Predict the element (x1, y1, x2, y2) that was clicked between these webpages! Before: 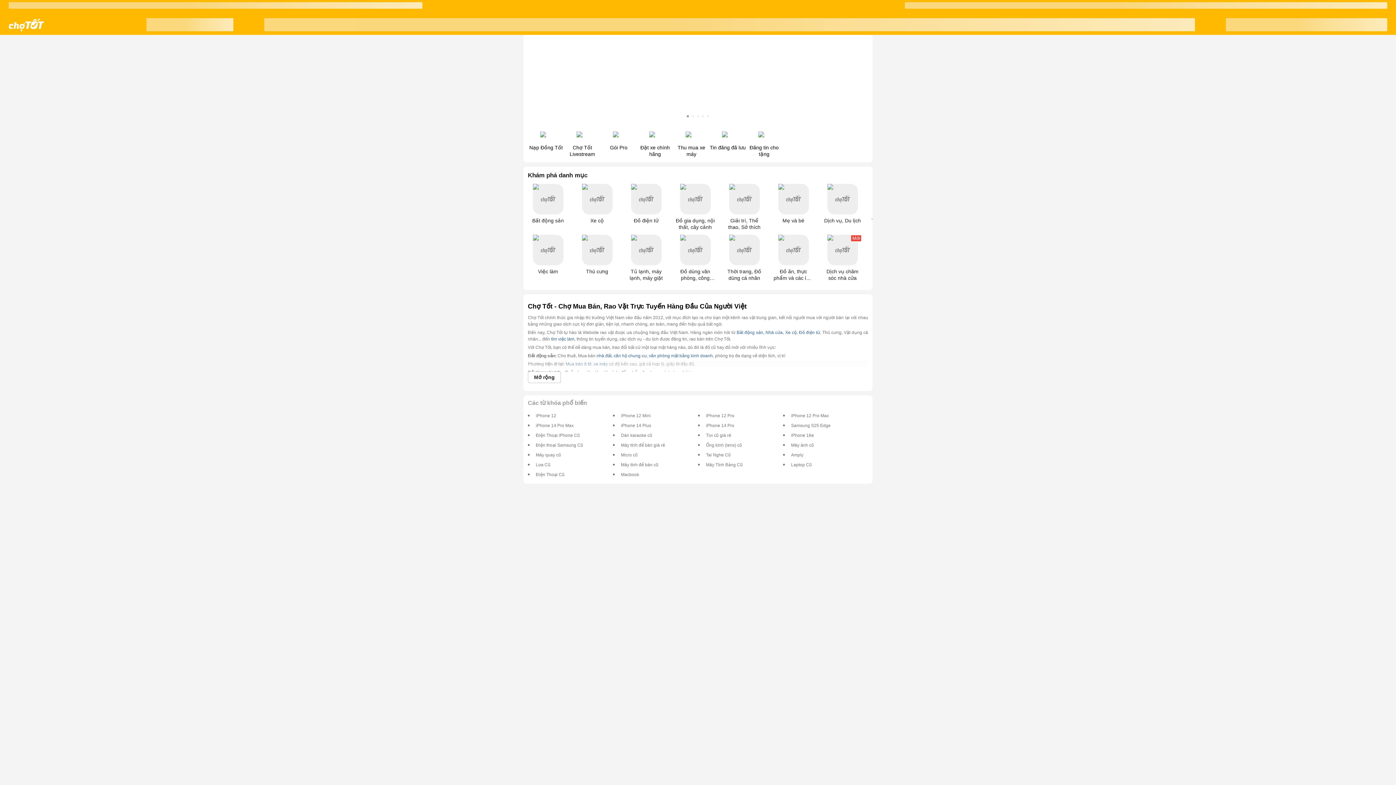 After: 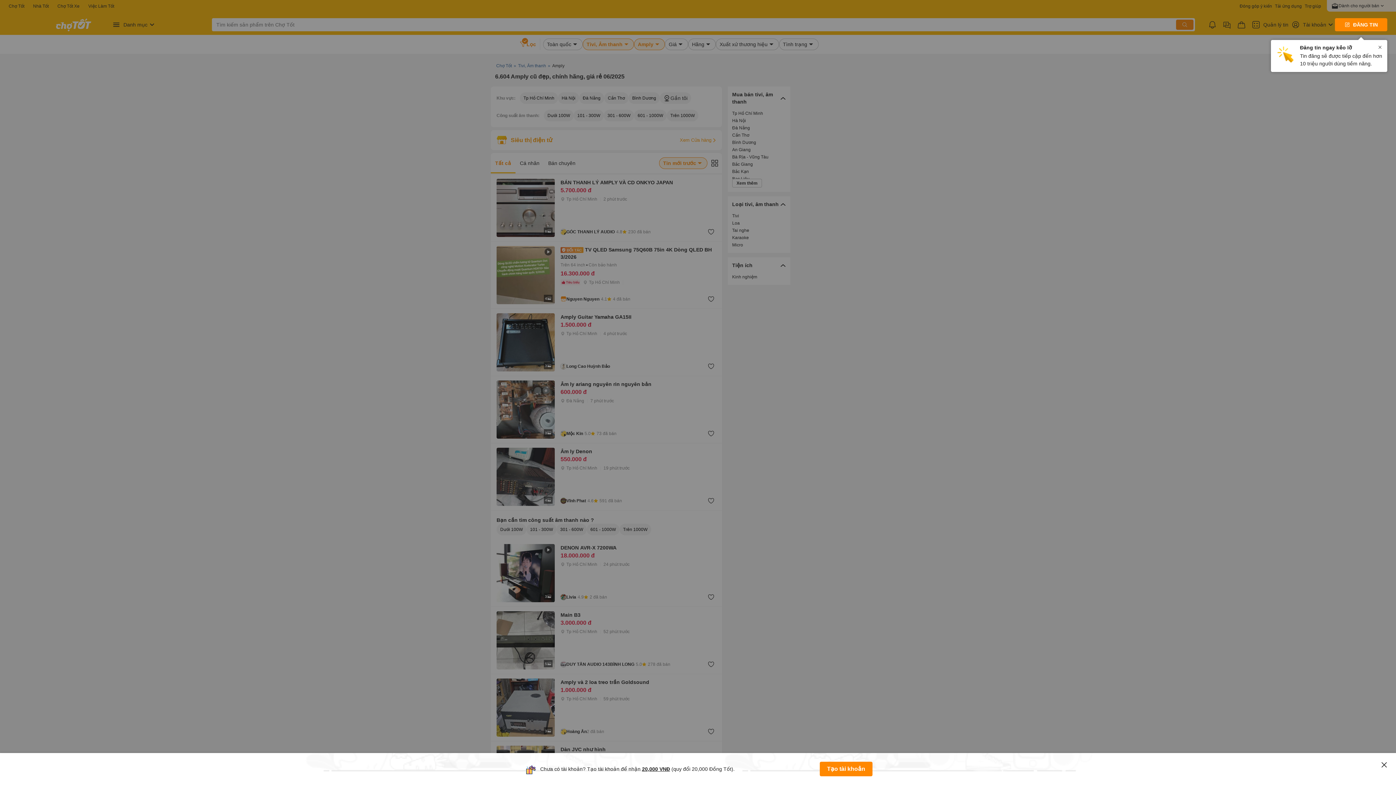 Action: label: Amply bbox: (791, 451, 803, 457)